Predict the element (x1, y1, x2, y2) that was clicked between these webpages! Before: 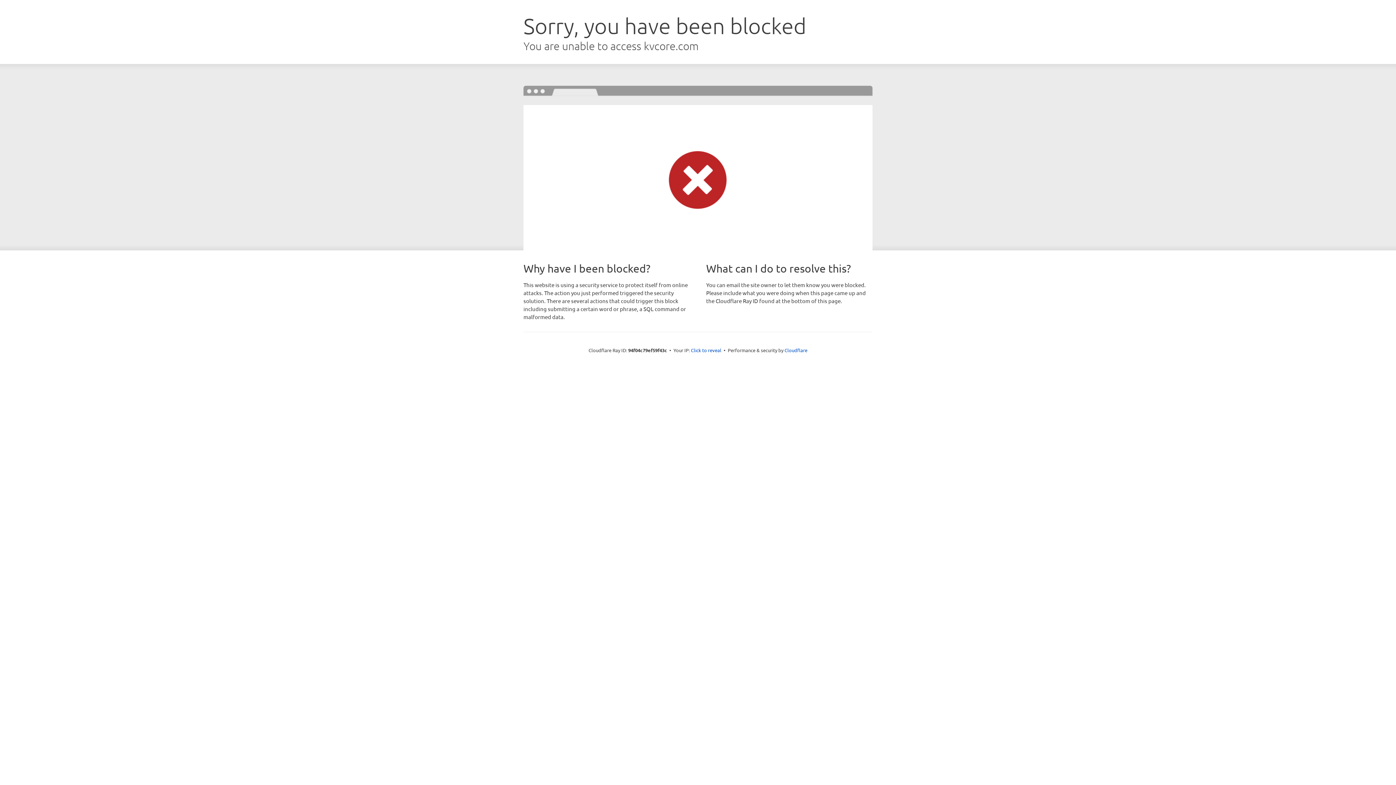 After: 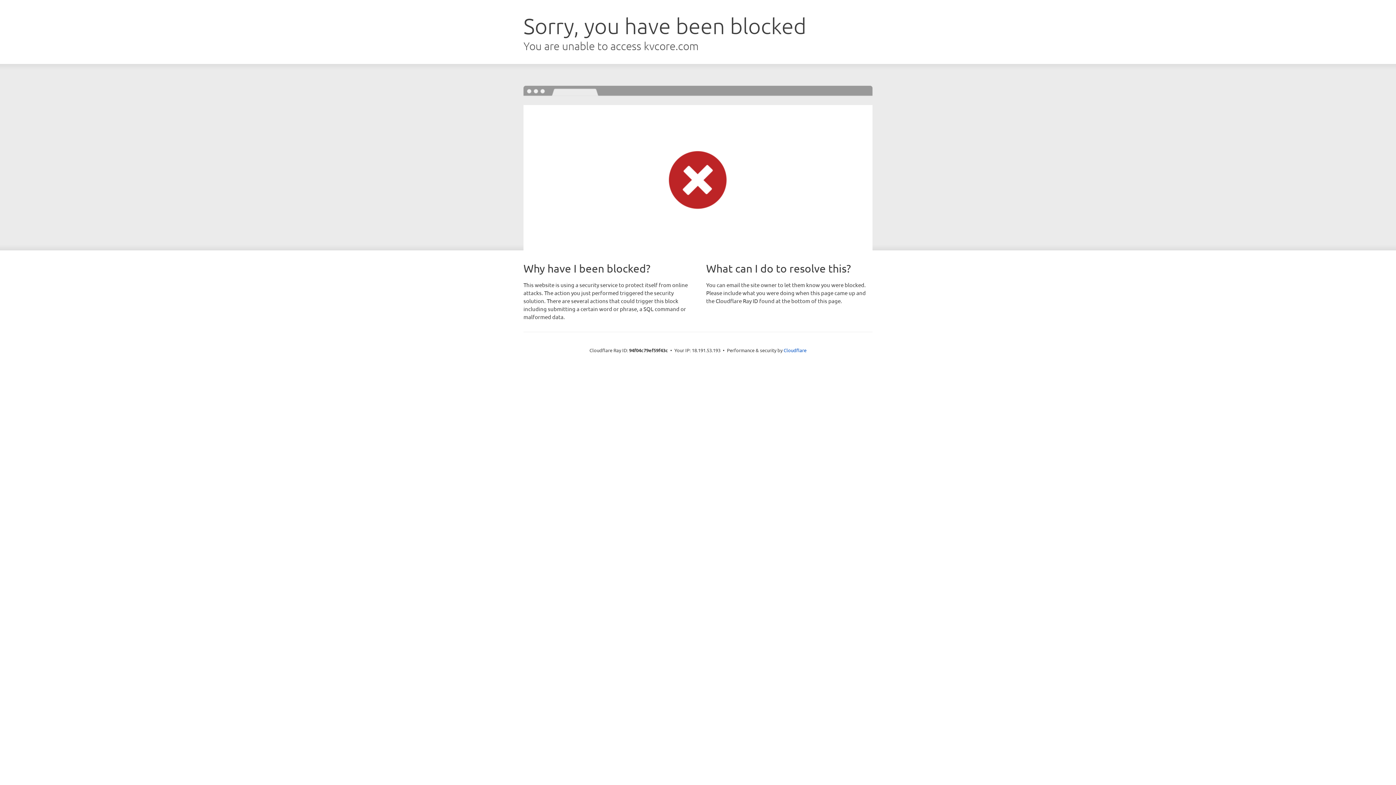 Action: bbox: (691, 346, 721, 353) label: Click to reveal